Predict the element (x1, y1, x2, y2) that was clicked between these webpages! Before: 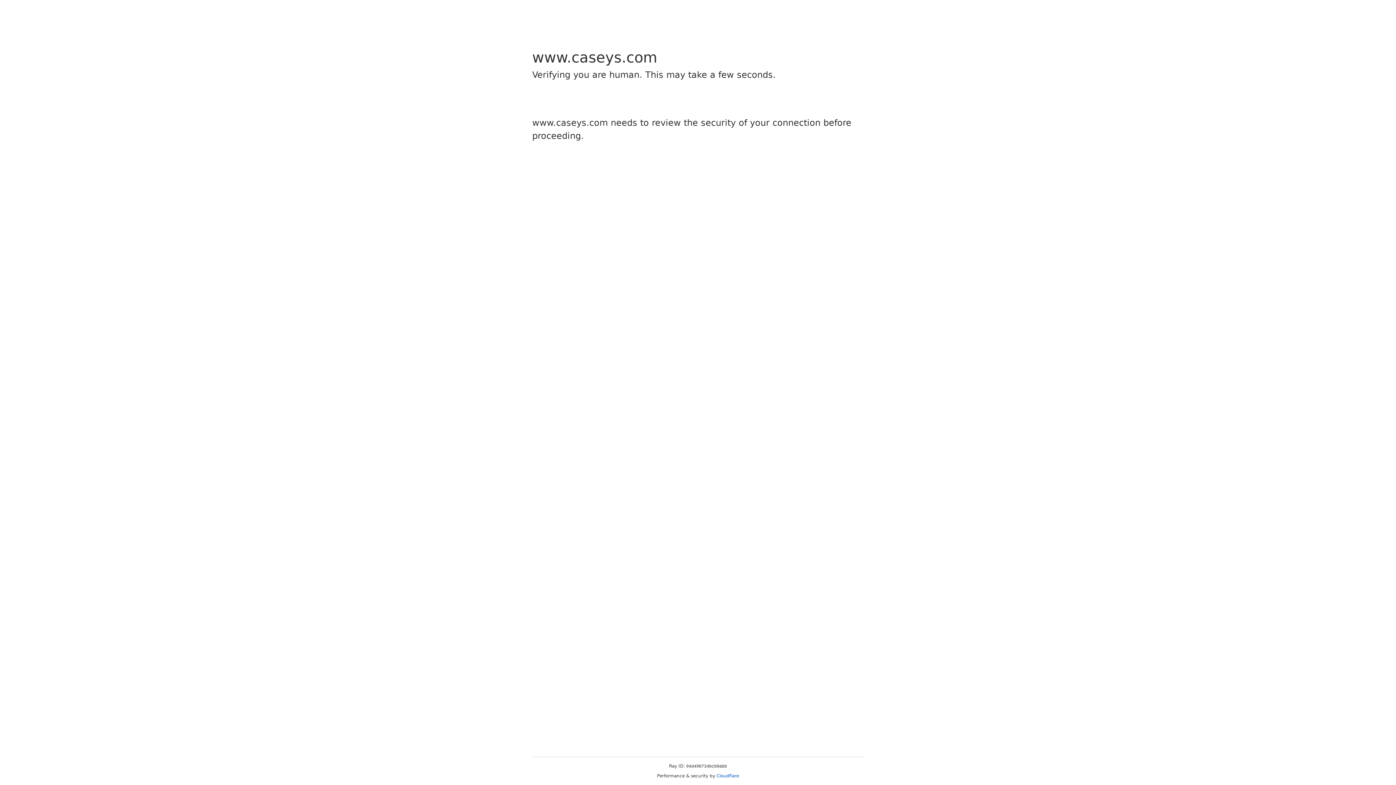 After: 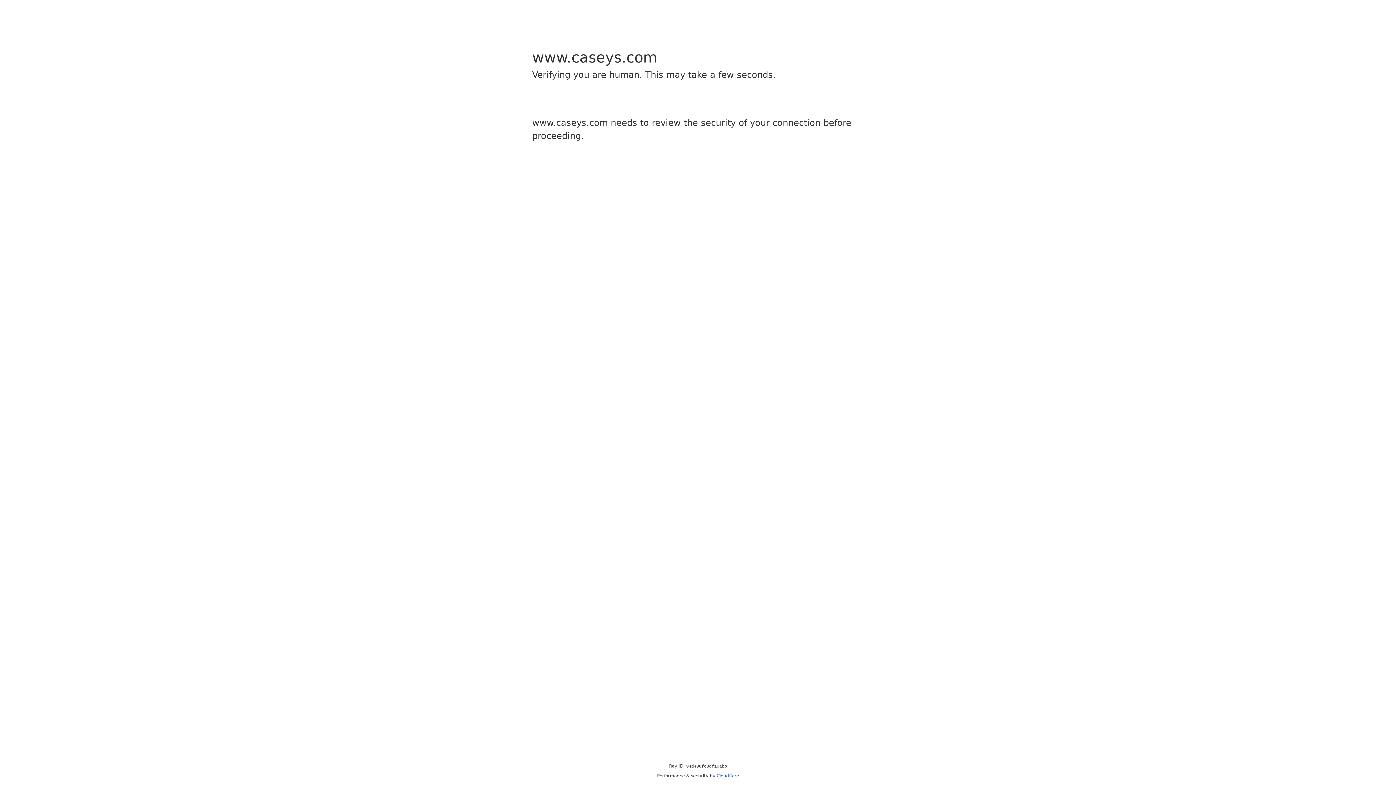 Action: bbox: (716, 773, 739, 778) label: Cloudflare